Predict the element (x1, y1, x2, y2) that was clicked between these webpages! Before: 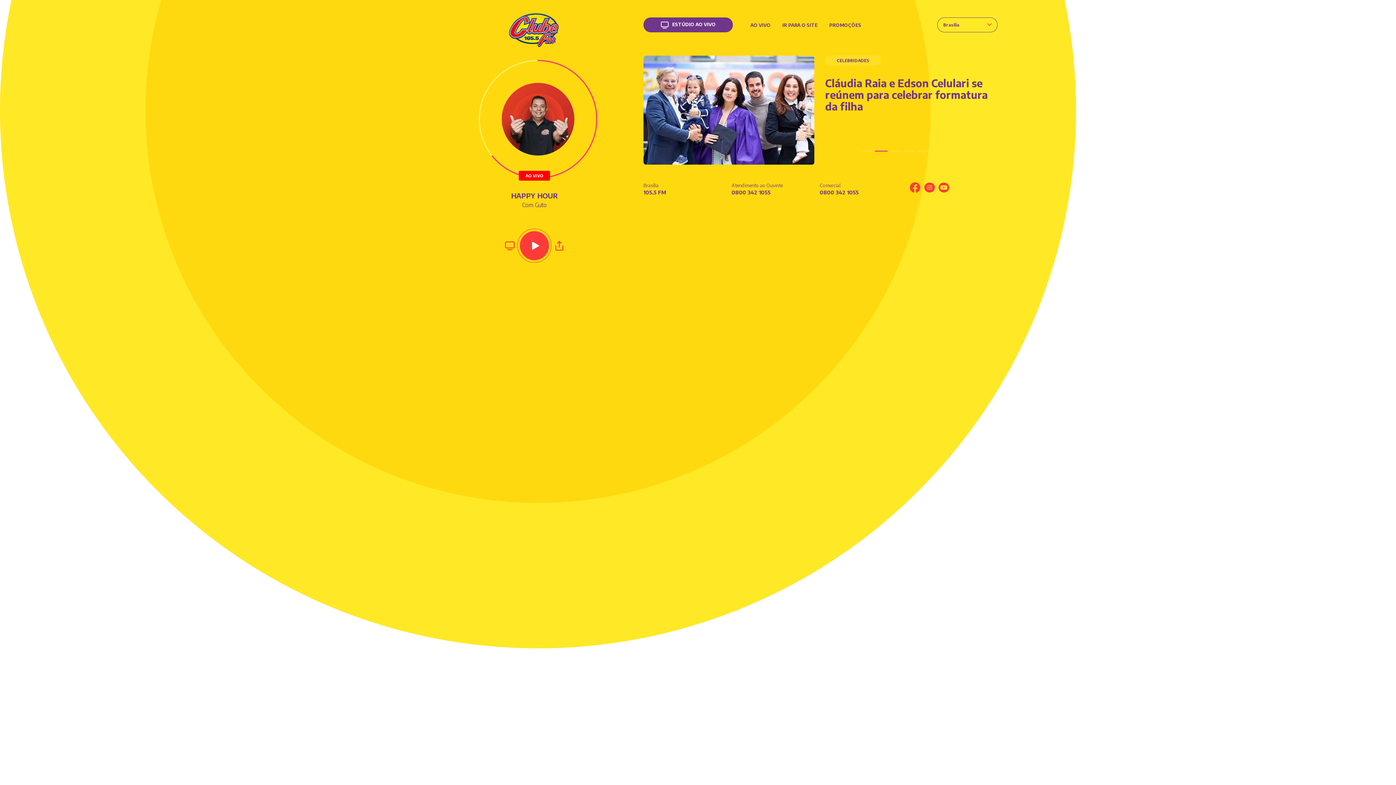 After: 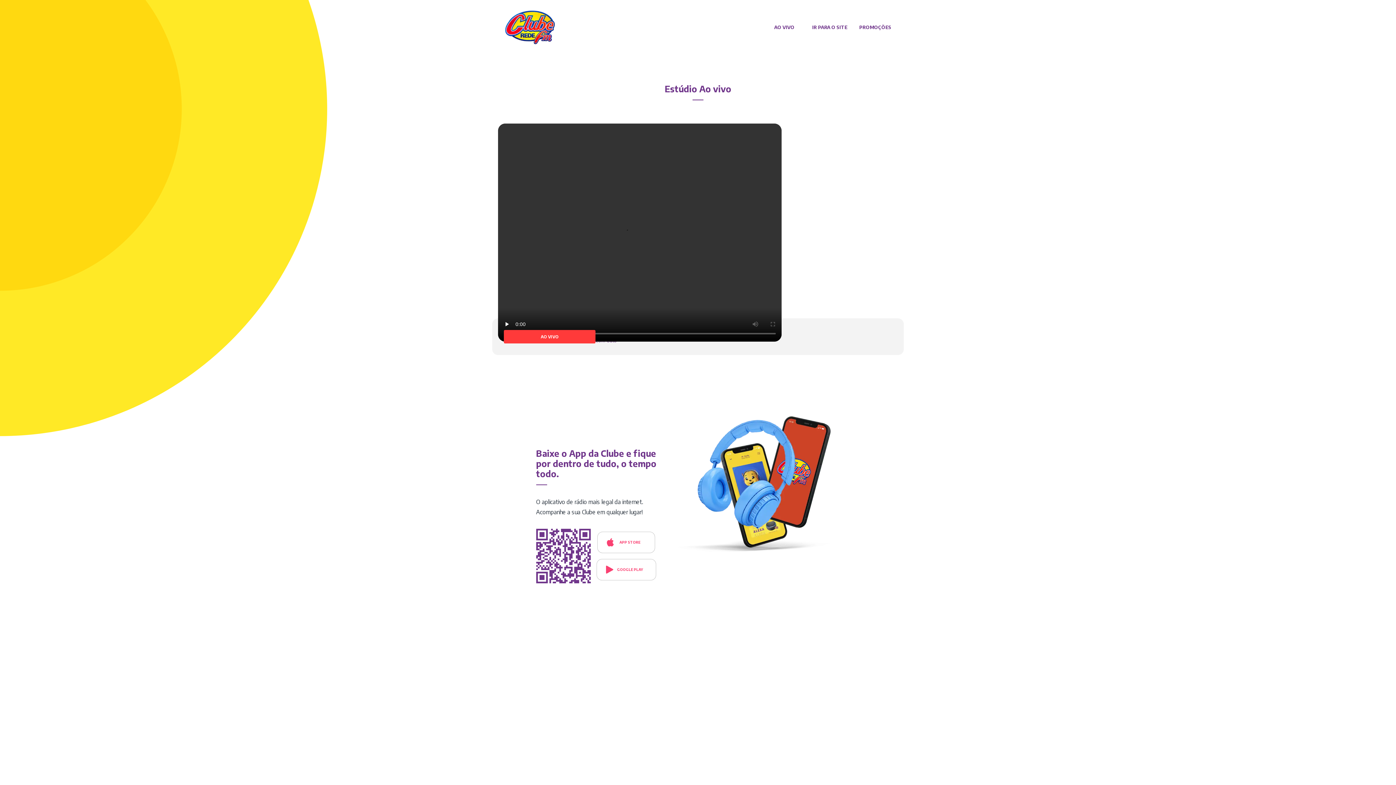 Action: label: ESTÚDIO AO VIVO bbox: (672, 21, 716, 27)